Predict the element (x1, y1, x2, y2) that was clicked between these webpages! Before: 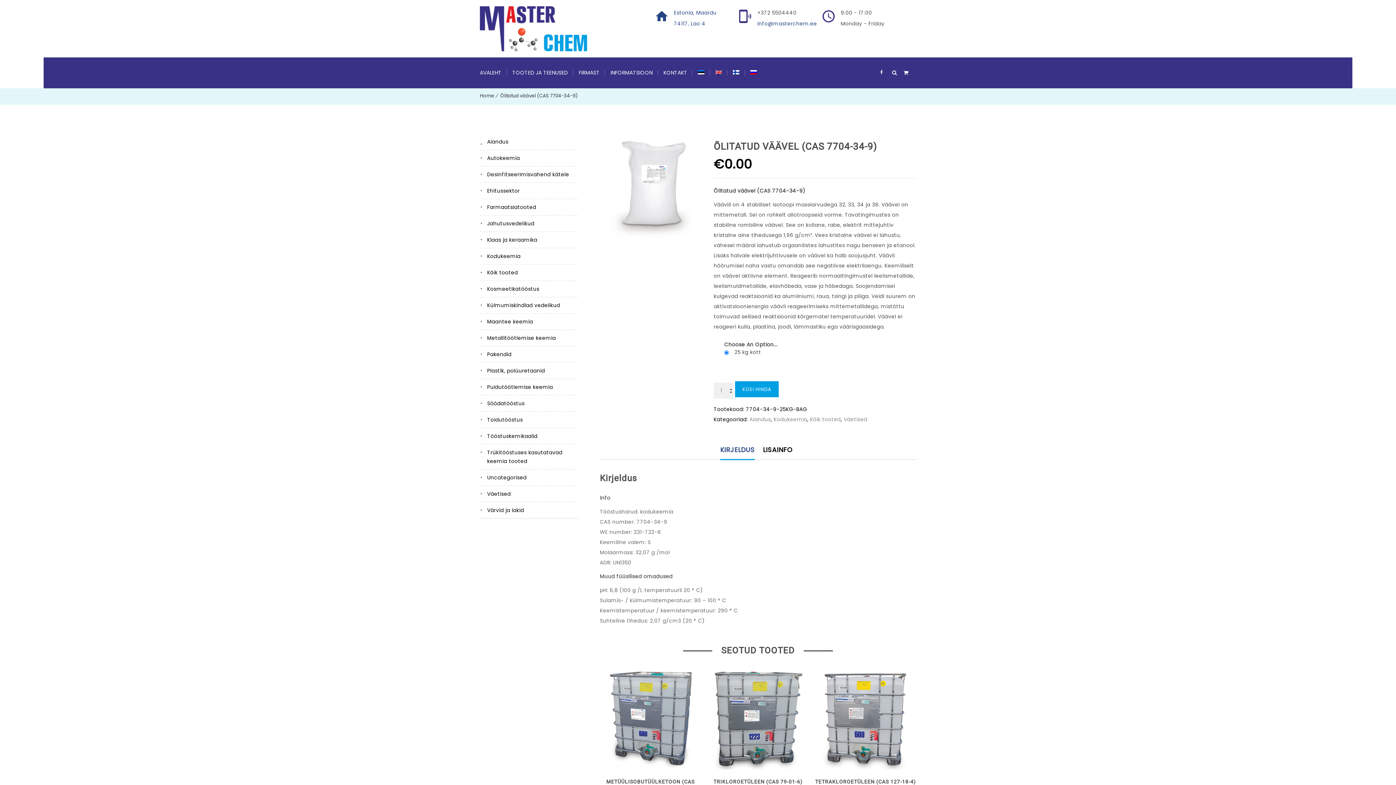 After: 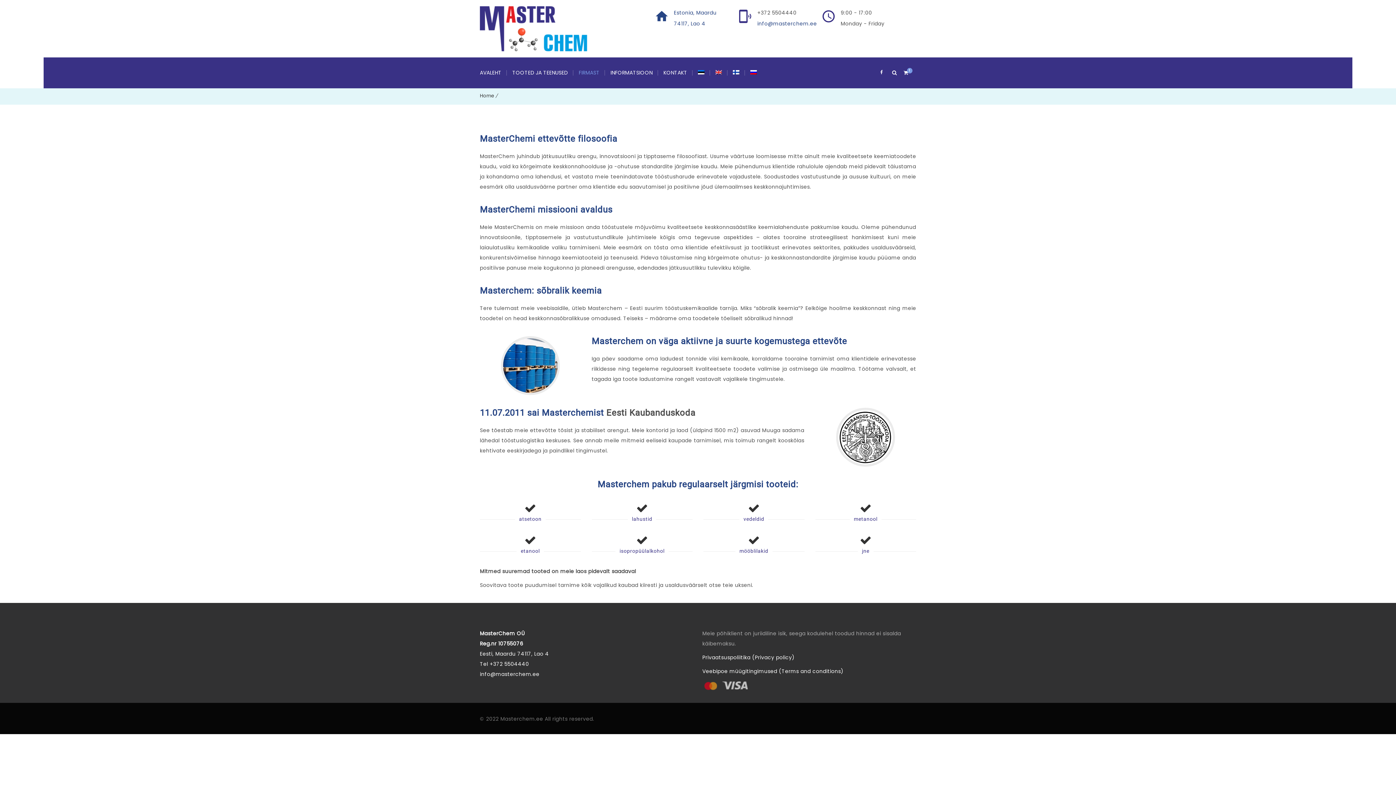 Action: label: FIRMAST bbox: (573, 57, 605, 88)